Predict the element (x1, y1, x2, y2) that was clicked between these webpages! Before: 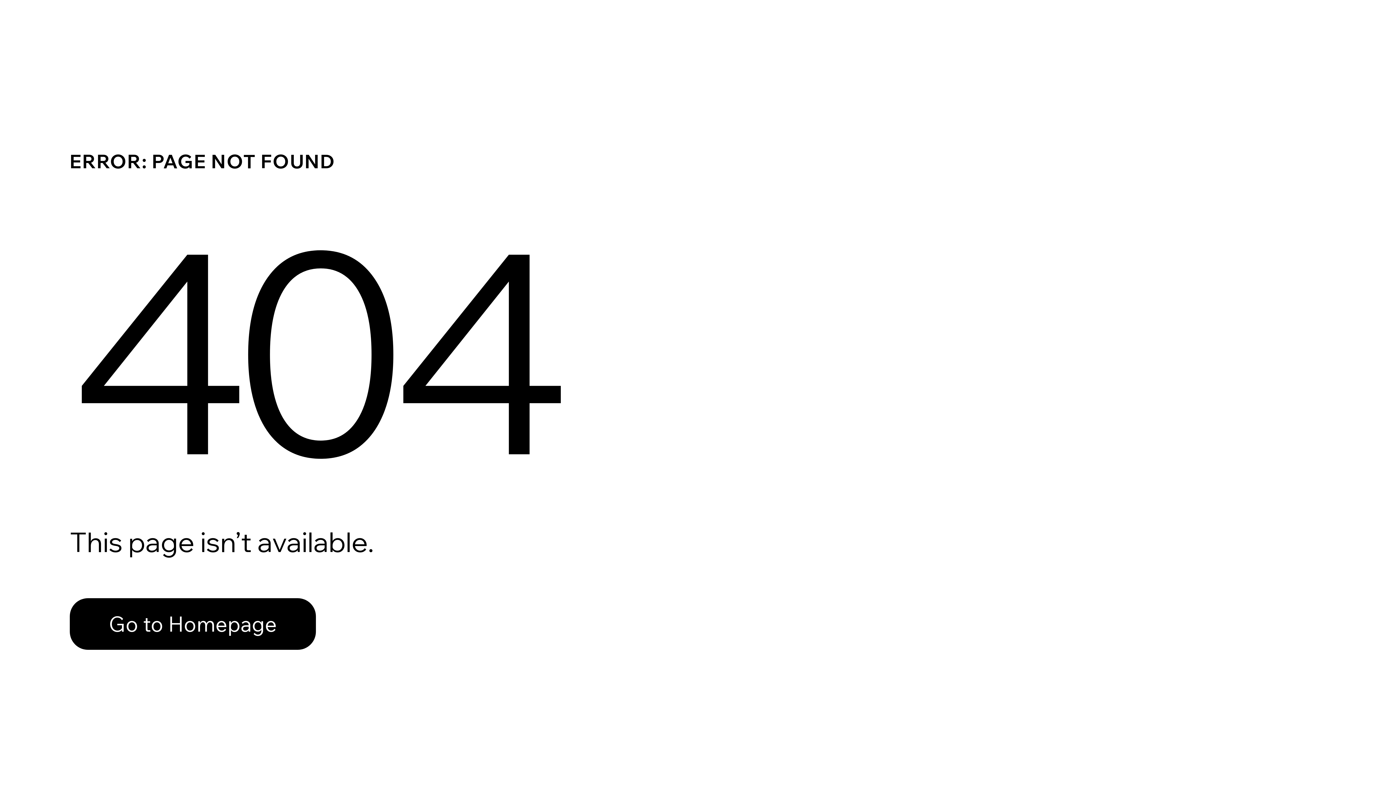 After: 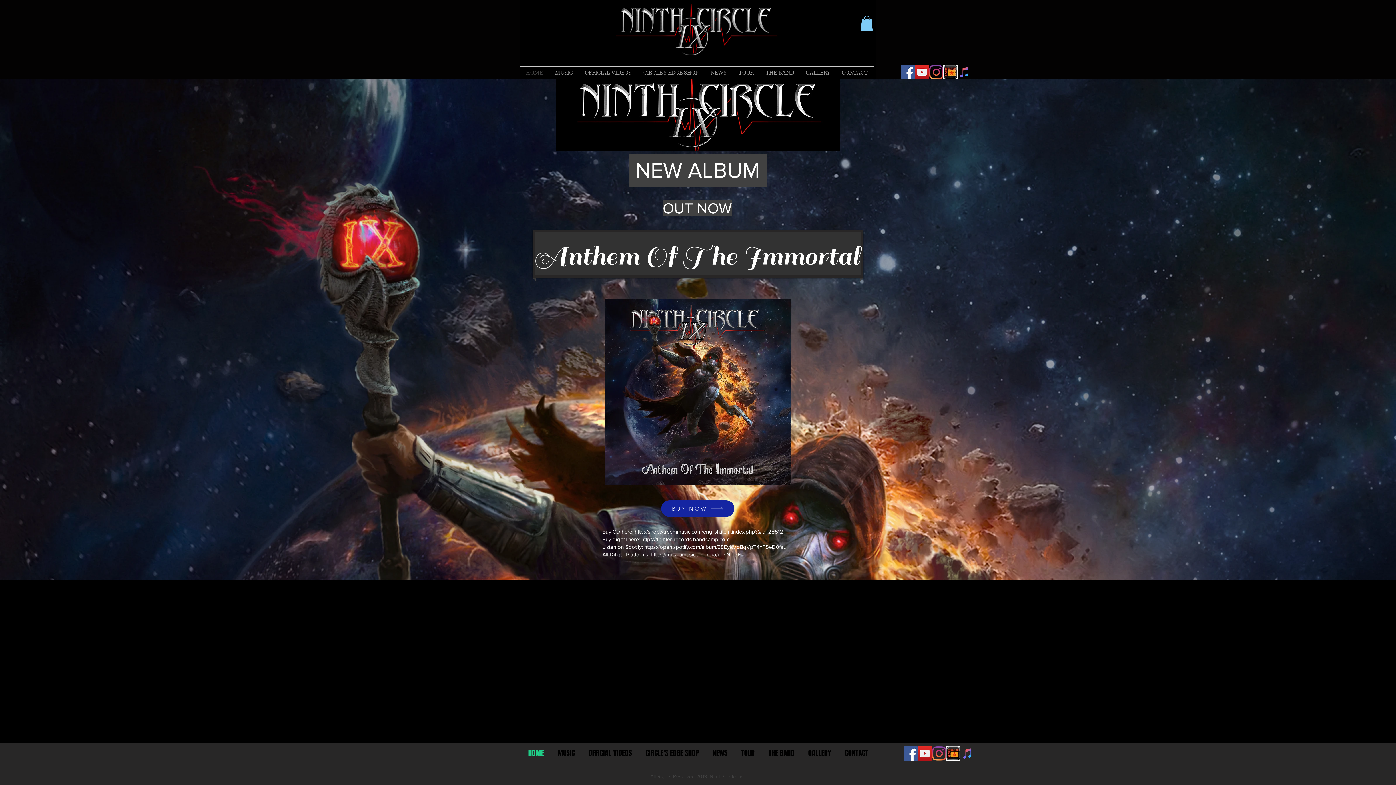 Action: label: Go to Homepage bbox: (69, 598, 316, 650)